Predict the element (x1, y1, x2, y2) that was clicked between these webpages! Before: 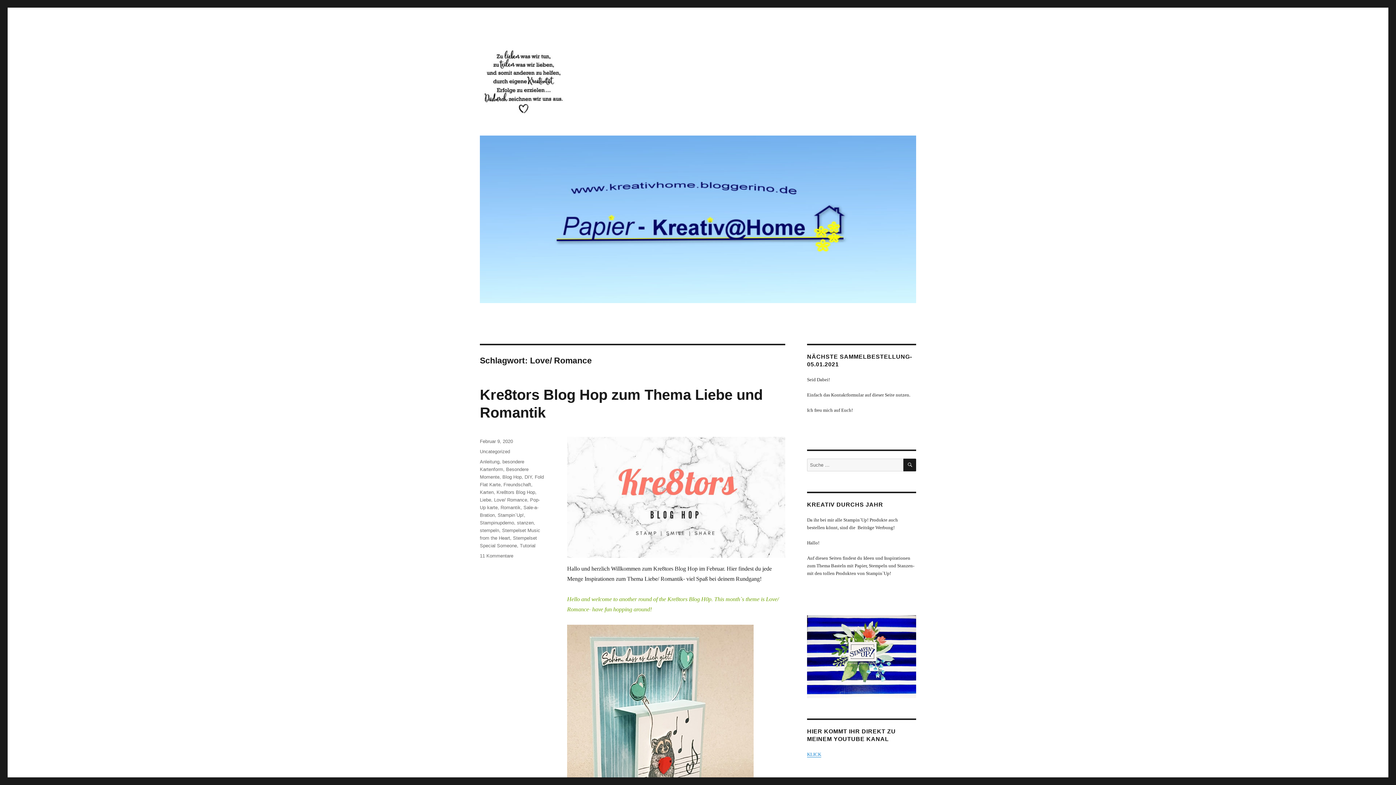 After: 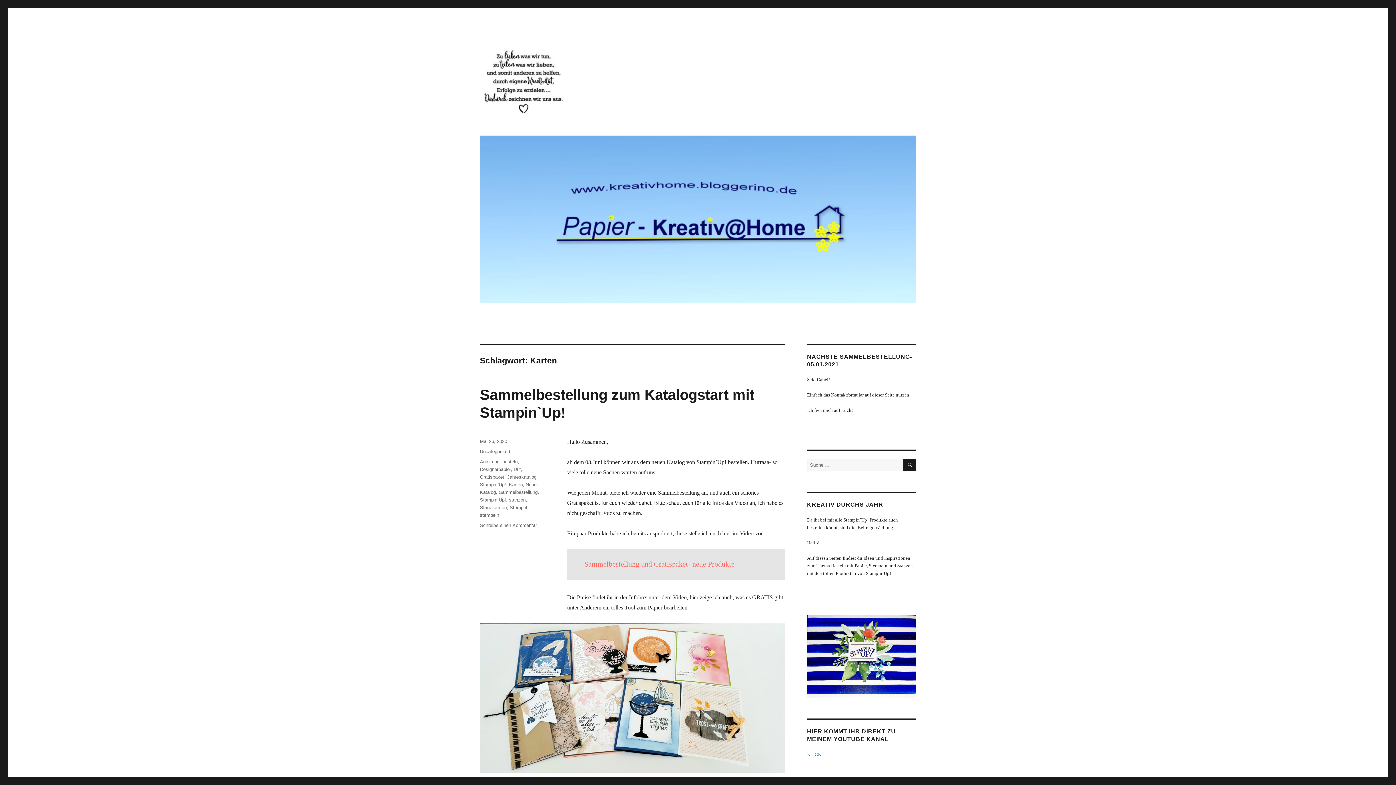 Action: label: Karten bbox: (480, 489, 493, 495)